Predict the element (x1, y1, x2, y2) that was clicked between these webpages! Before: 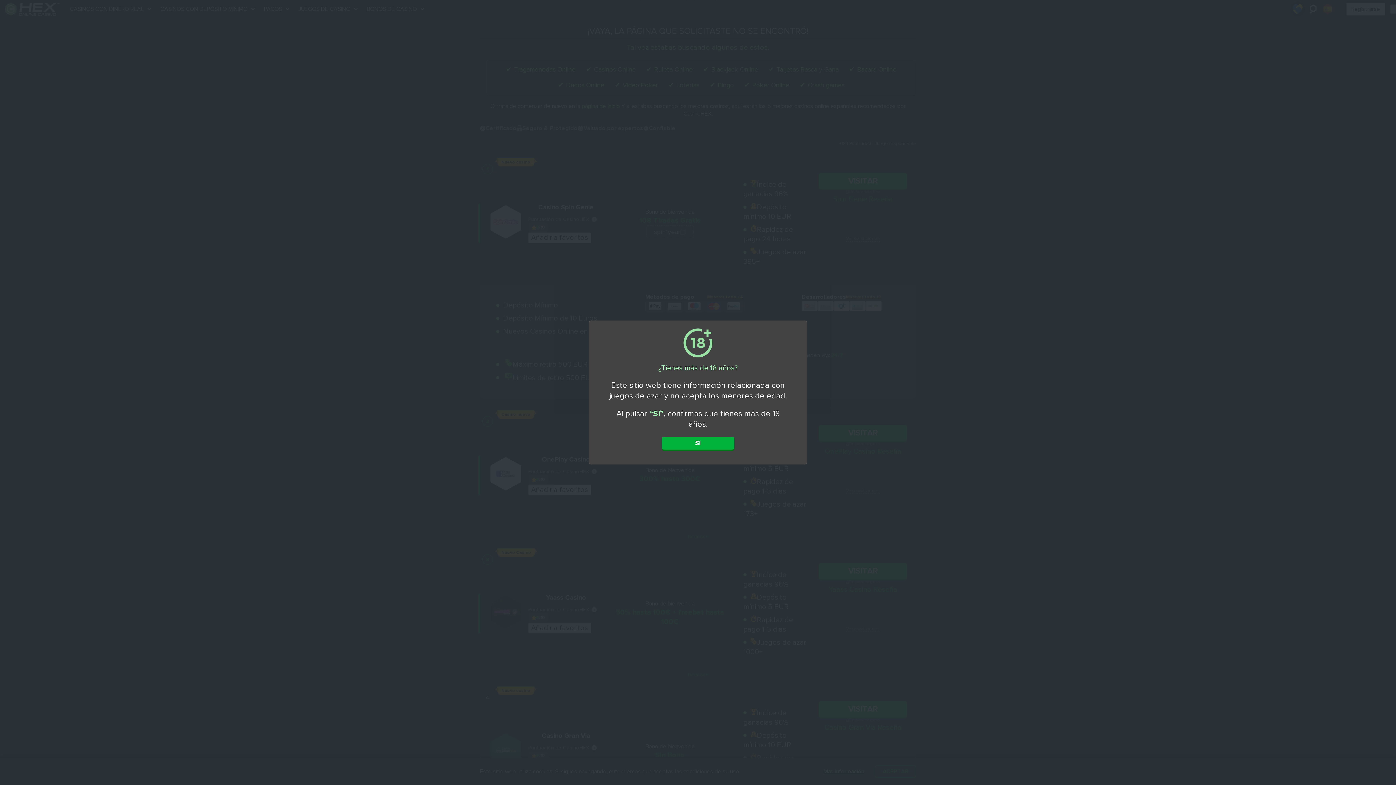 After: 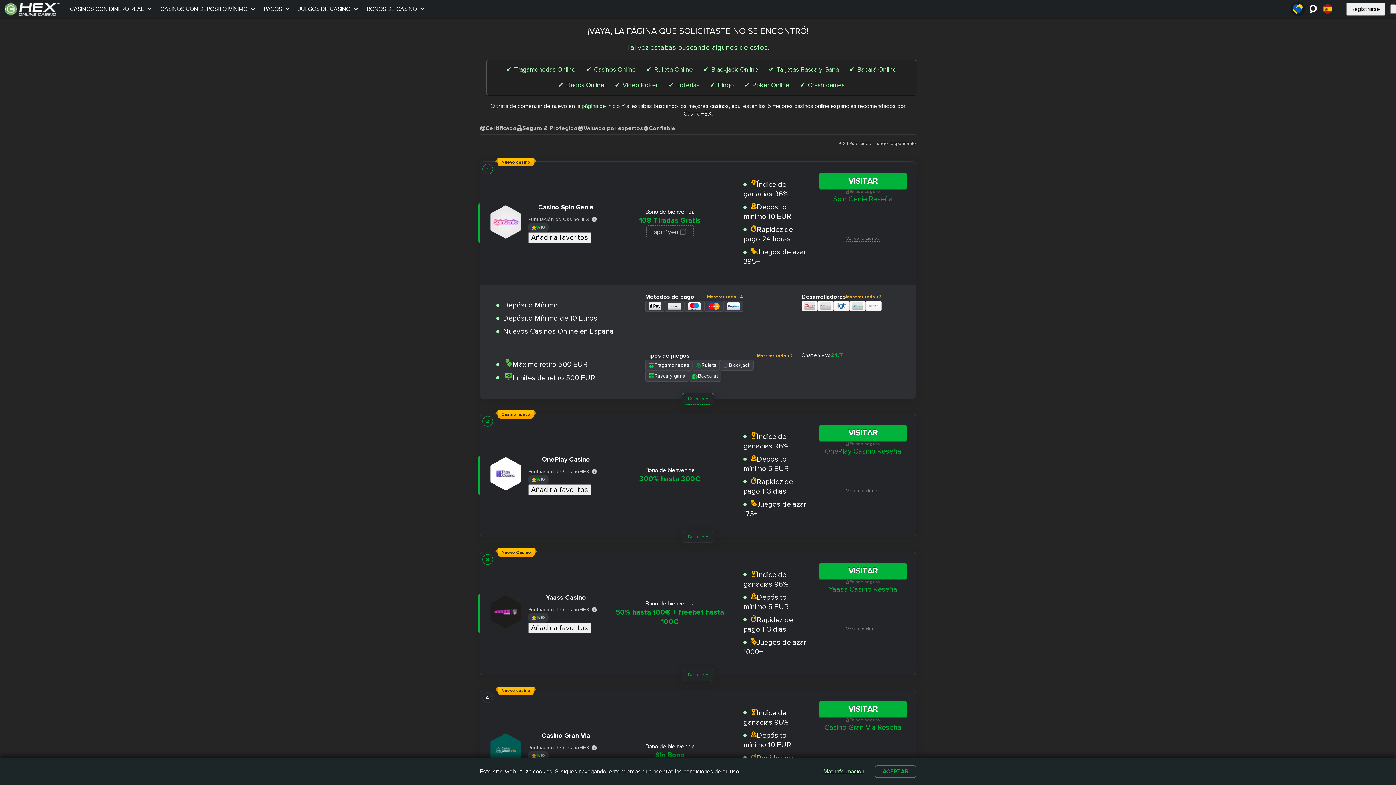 Action: label: Si bbox: (661, 436, 734, 449)